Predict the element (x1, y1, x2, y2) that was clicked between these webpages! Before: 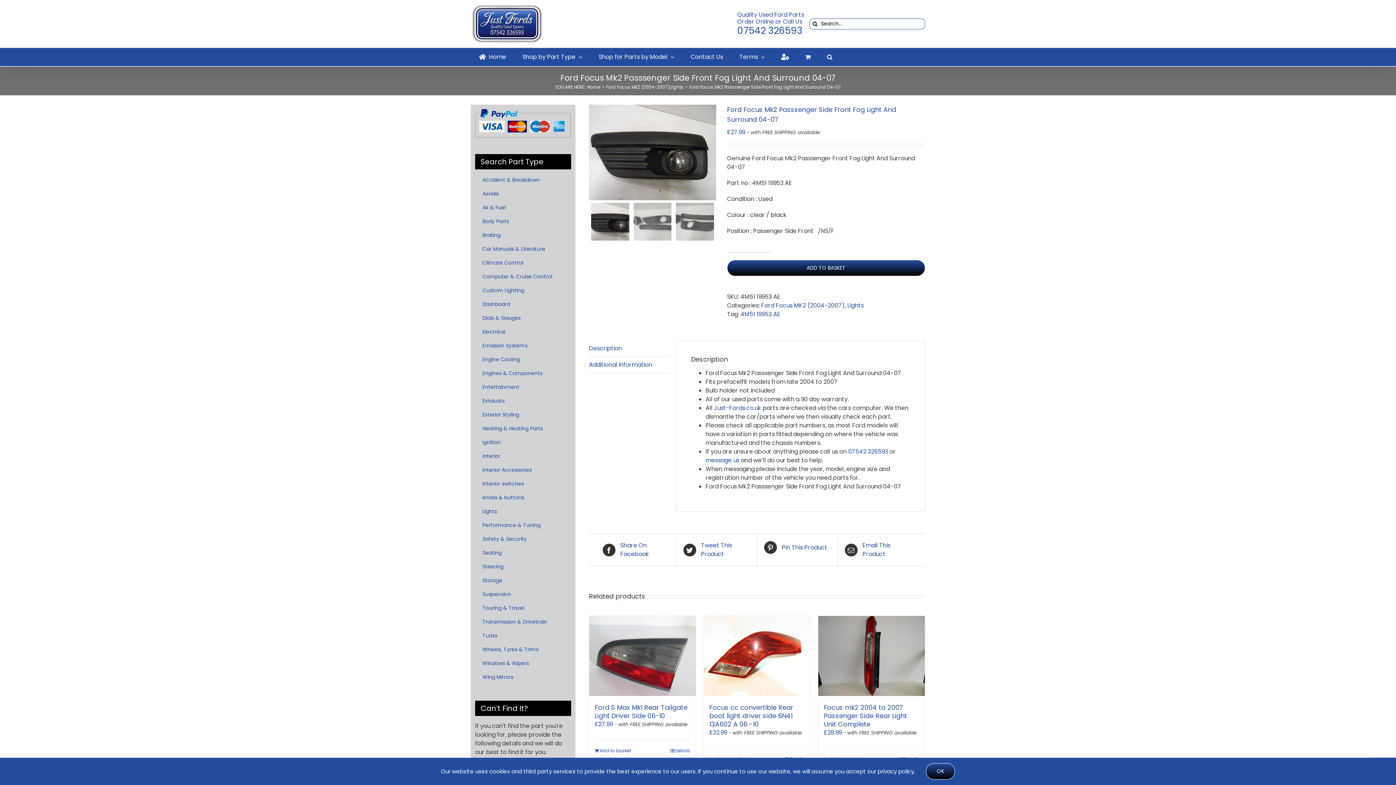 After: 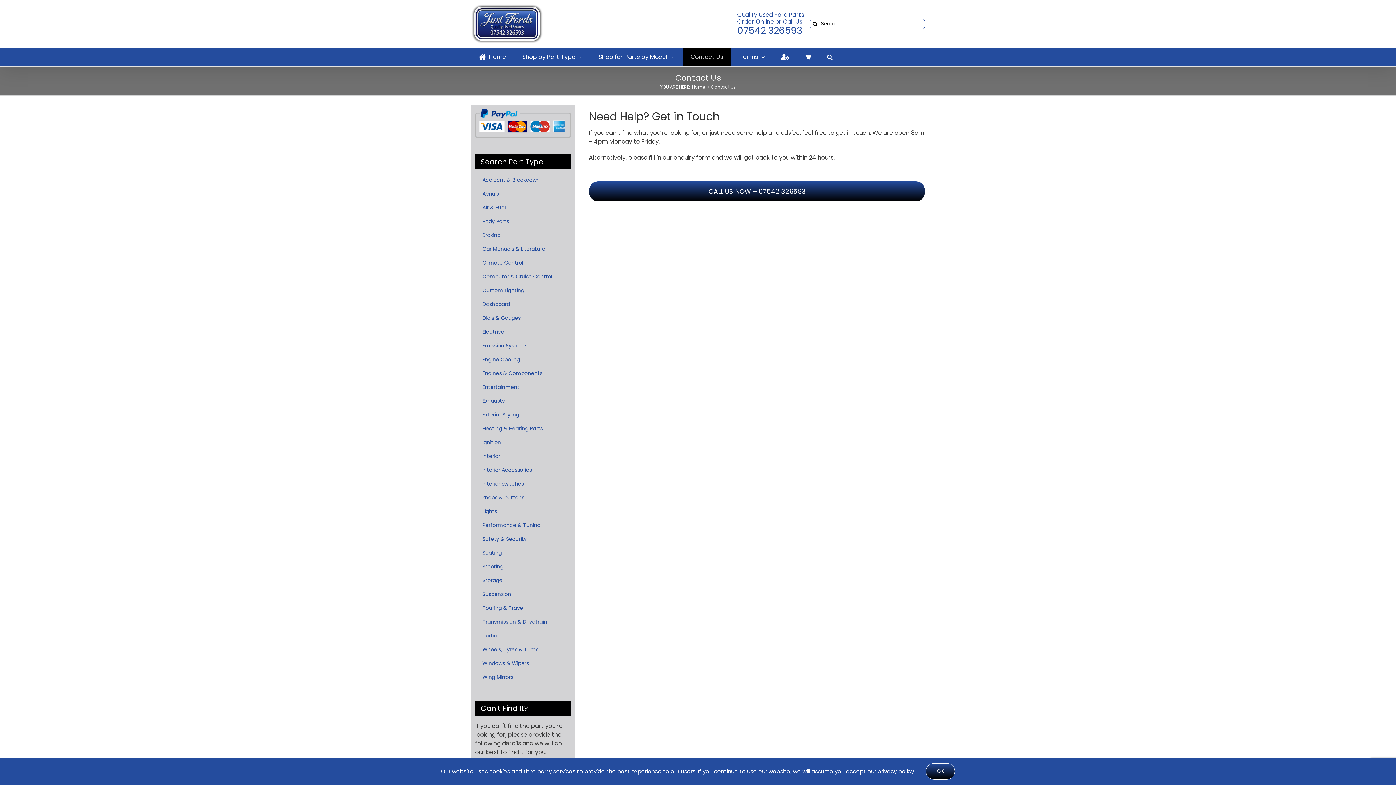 Action: bbox: (705, 456, 739, 464) label: message us